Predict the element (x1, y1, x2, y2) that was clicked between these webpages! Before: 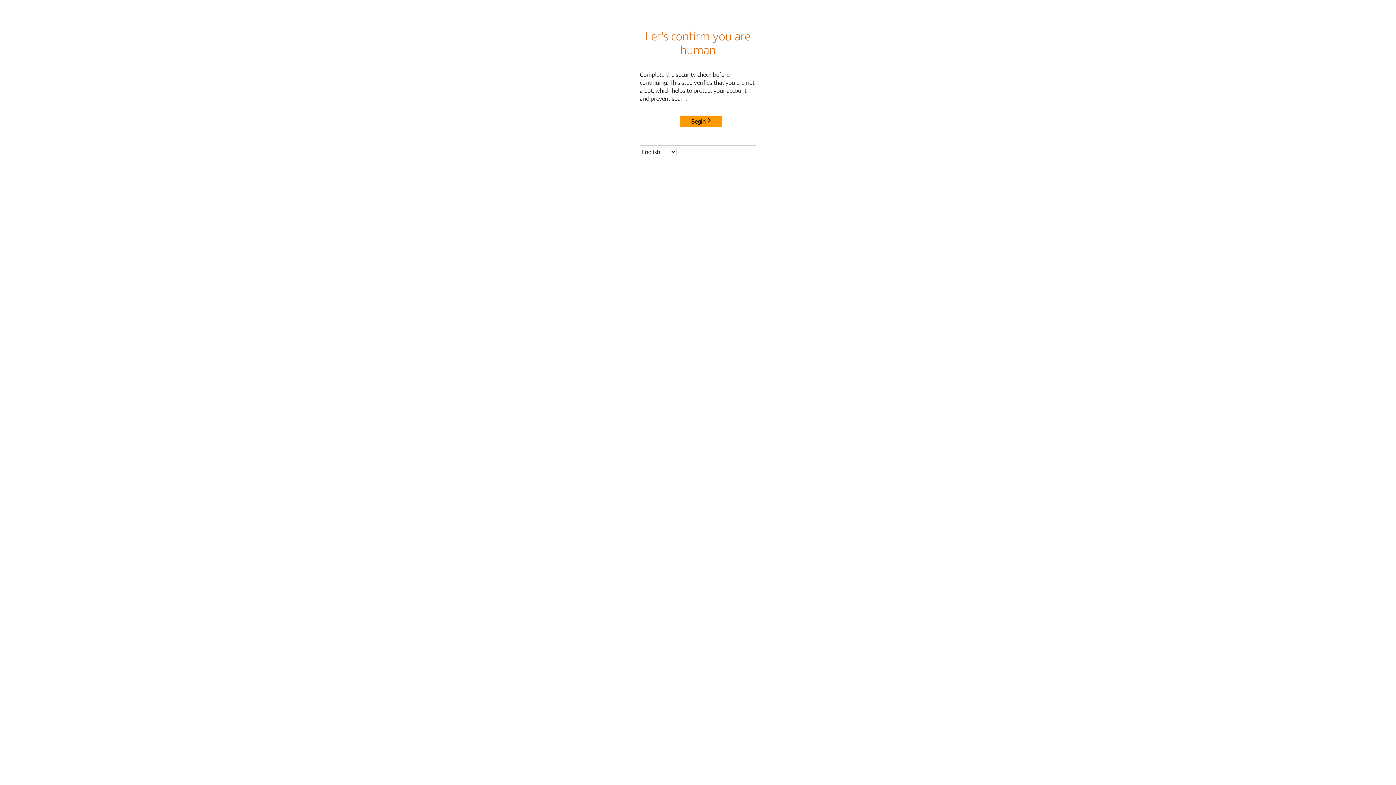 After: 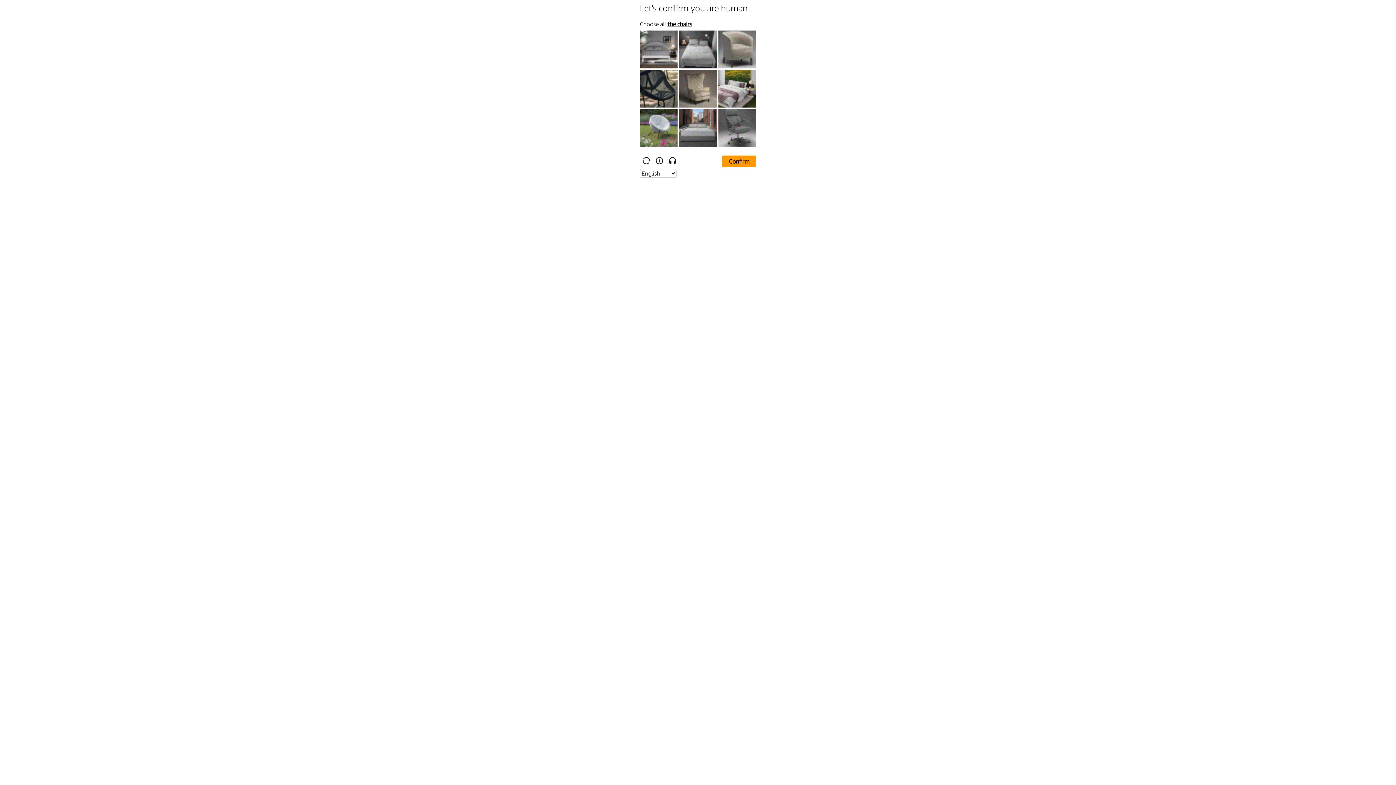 Action: label: Begin bbox: (680, 115, 722, 127)